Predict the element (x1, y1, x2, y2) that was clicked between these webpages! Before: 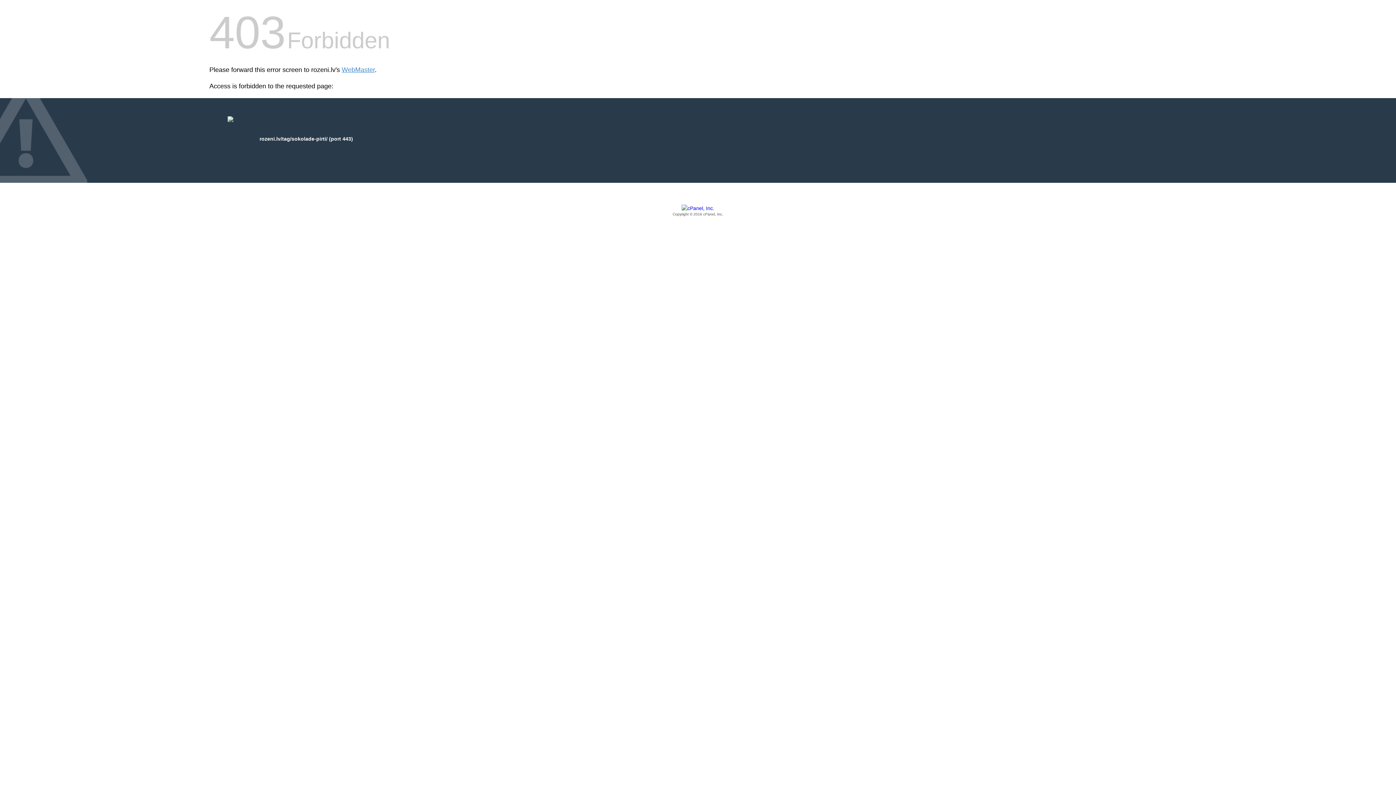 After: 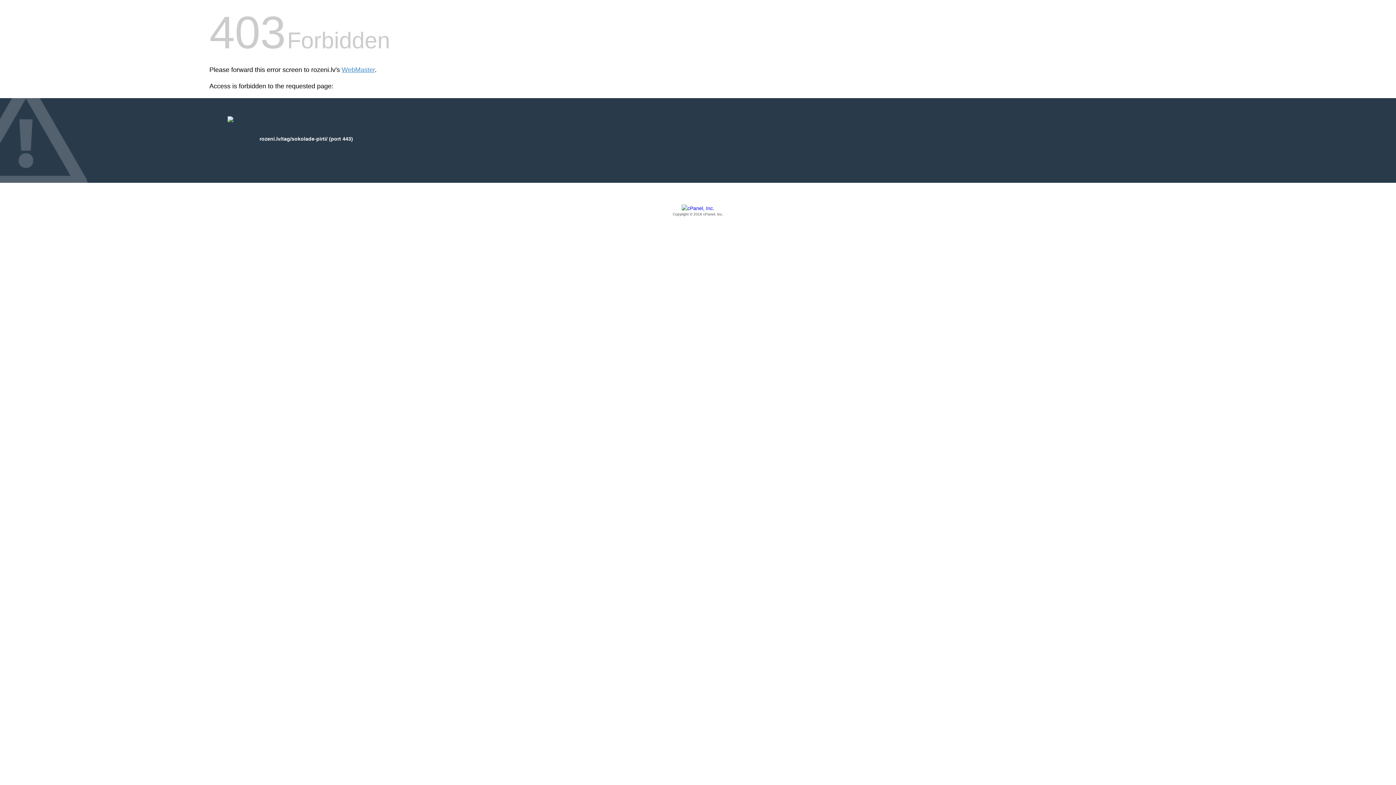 Action: label: Copyright © 2016 cPanel, Inc. bbox: (209, 205, 1186, 217)